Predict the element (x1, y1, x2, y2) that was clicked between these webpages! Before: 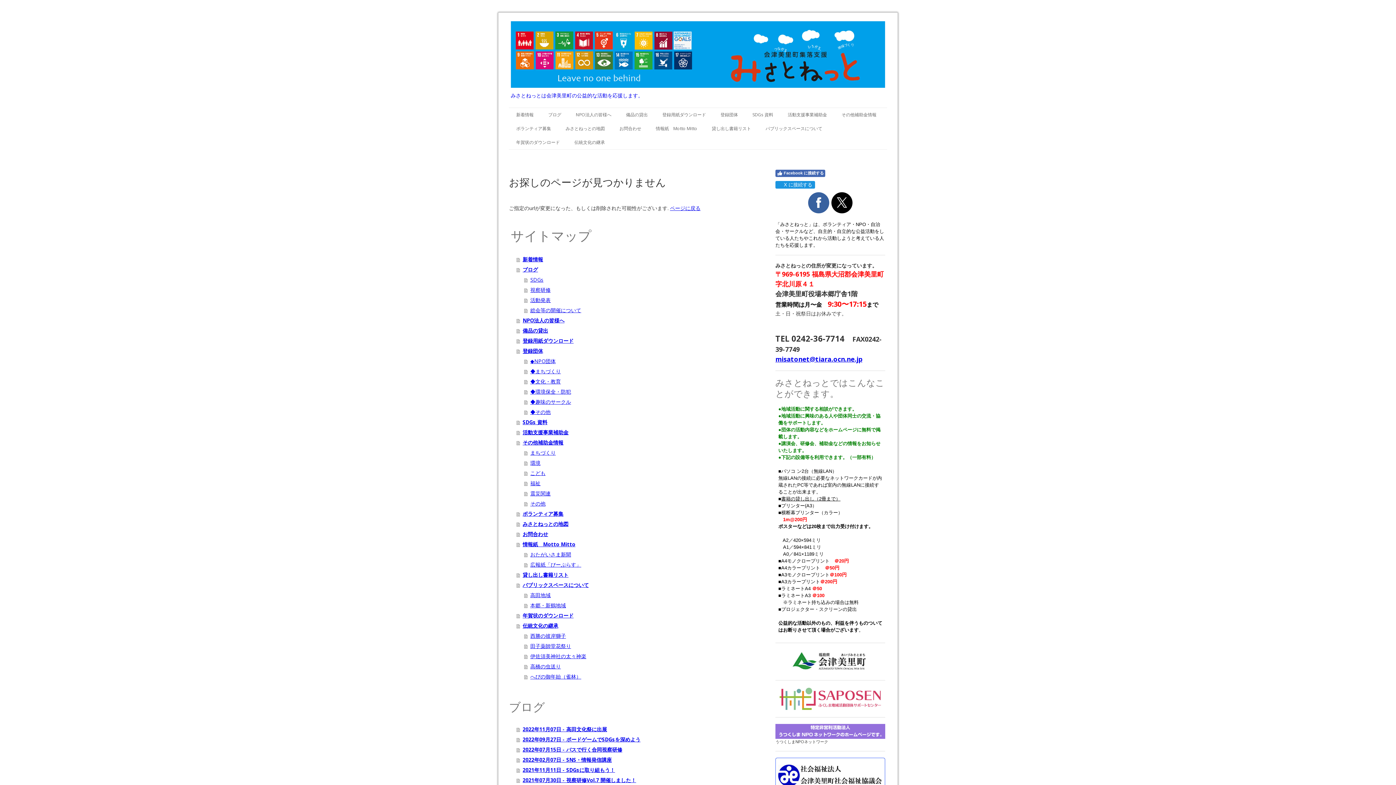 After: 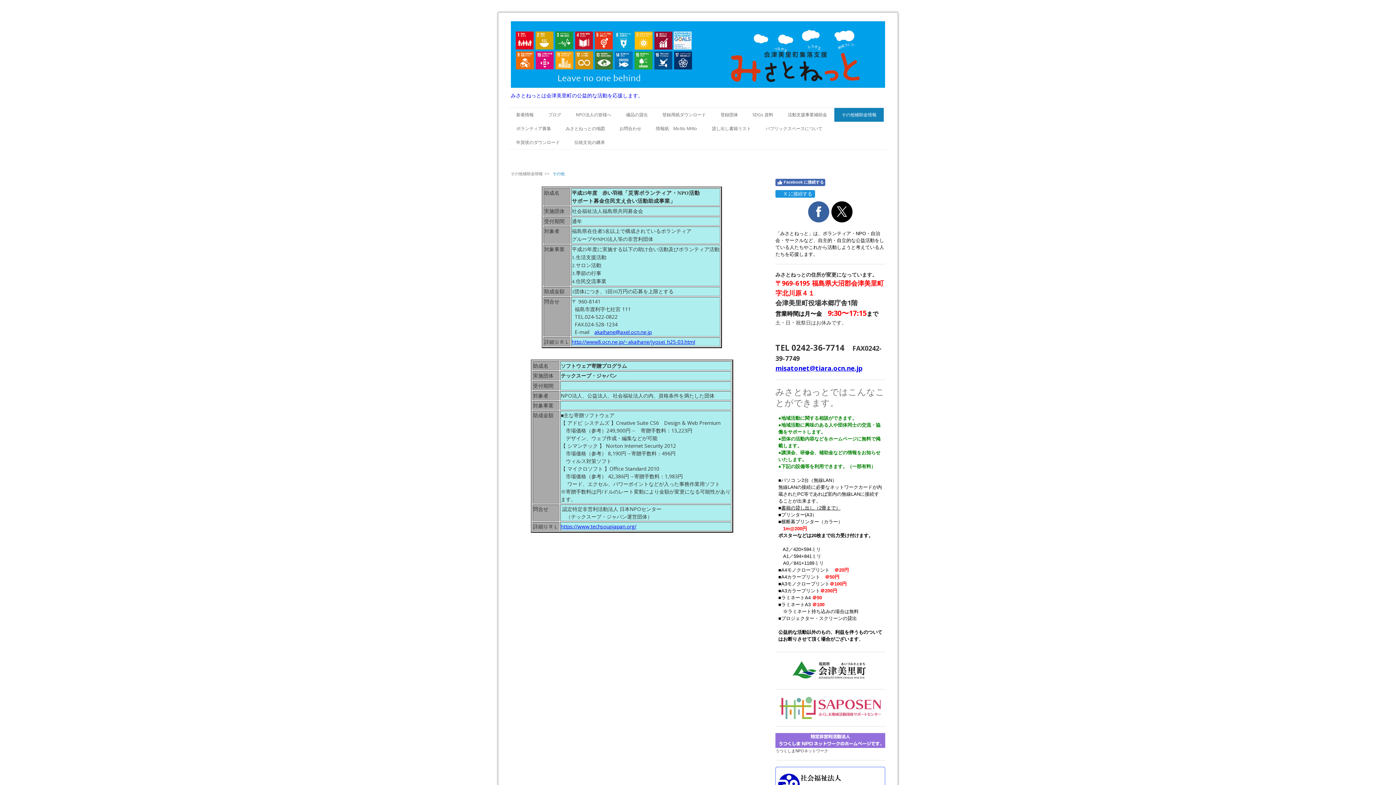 Action: bbox: (524, 498, 754, 509) label: その他